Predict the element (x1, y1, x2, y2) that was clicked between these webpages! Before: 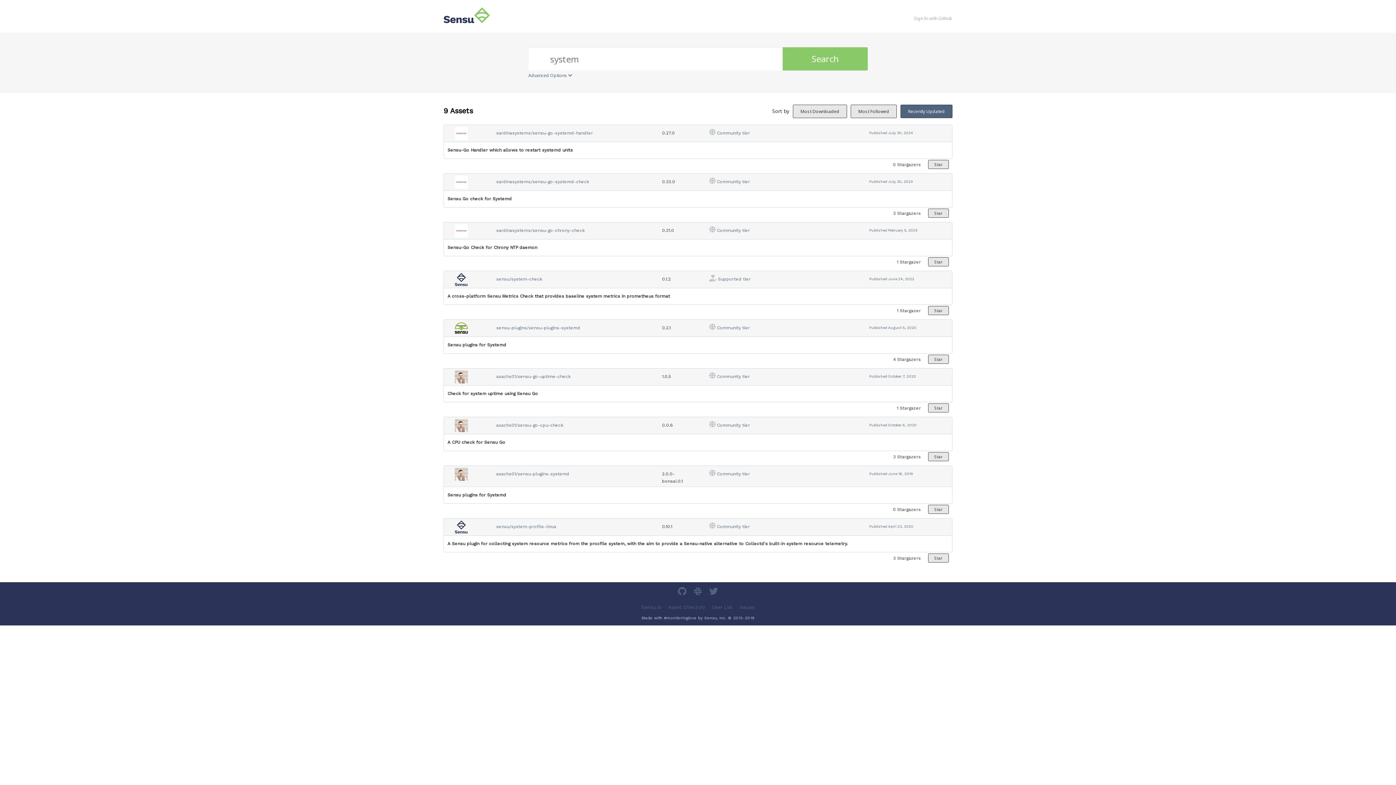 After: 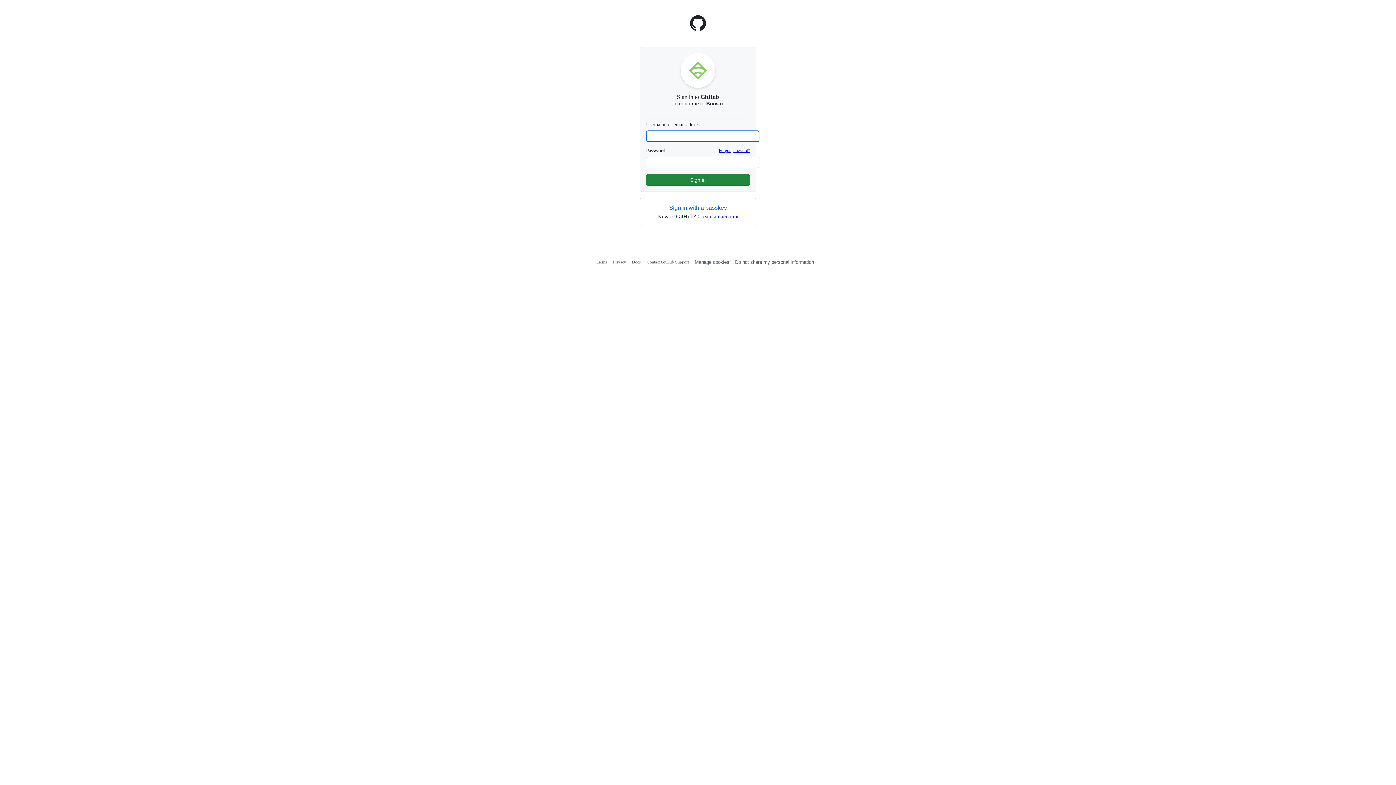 Action: bbox: (928, 306, 949, 315) label: Star